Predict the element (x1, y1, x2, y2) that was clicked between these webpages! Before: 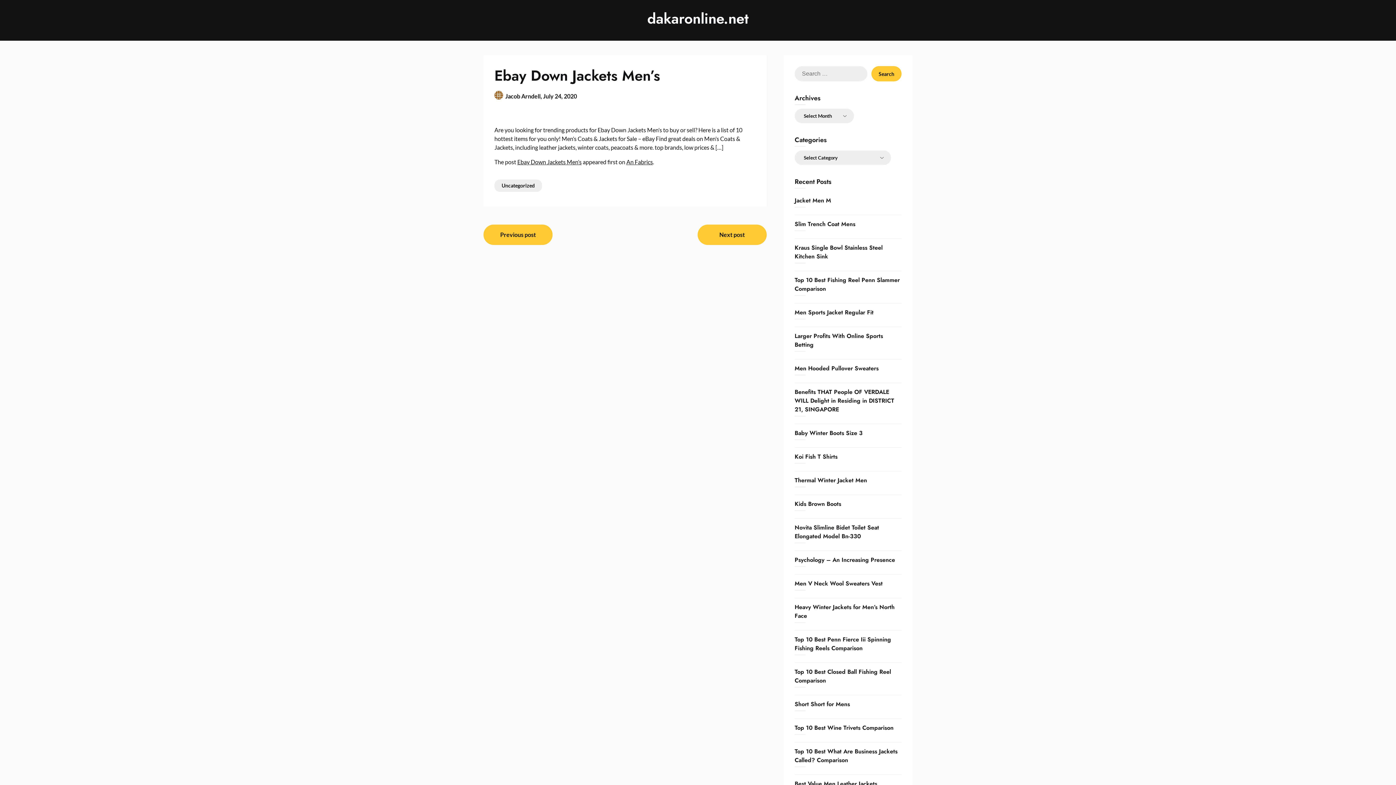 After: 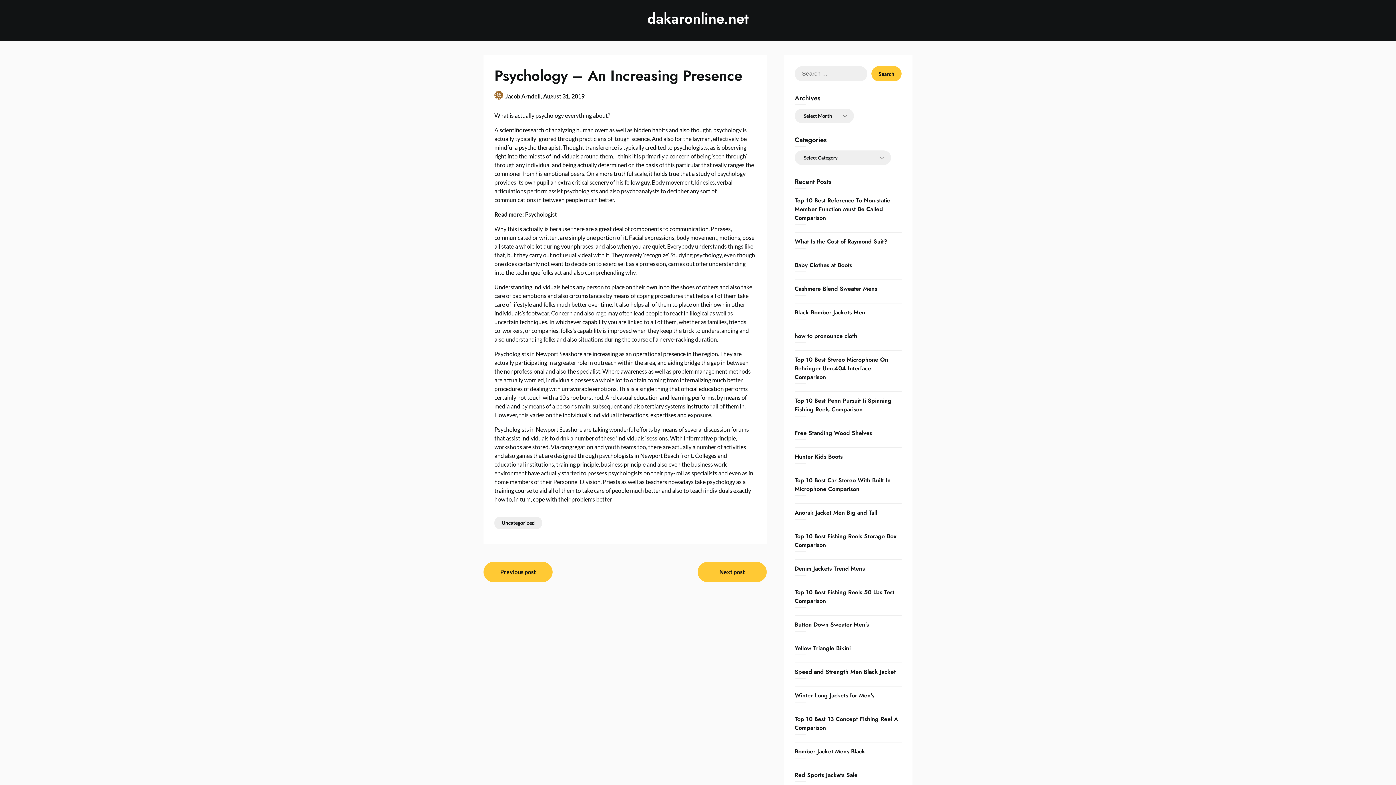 Action: bbox: (794, 556, 895, 564) label: Psychology – An Increasing Presence